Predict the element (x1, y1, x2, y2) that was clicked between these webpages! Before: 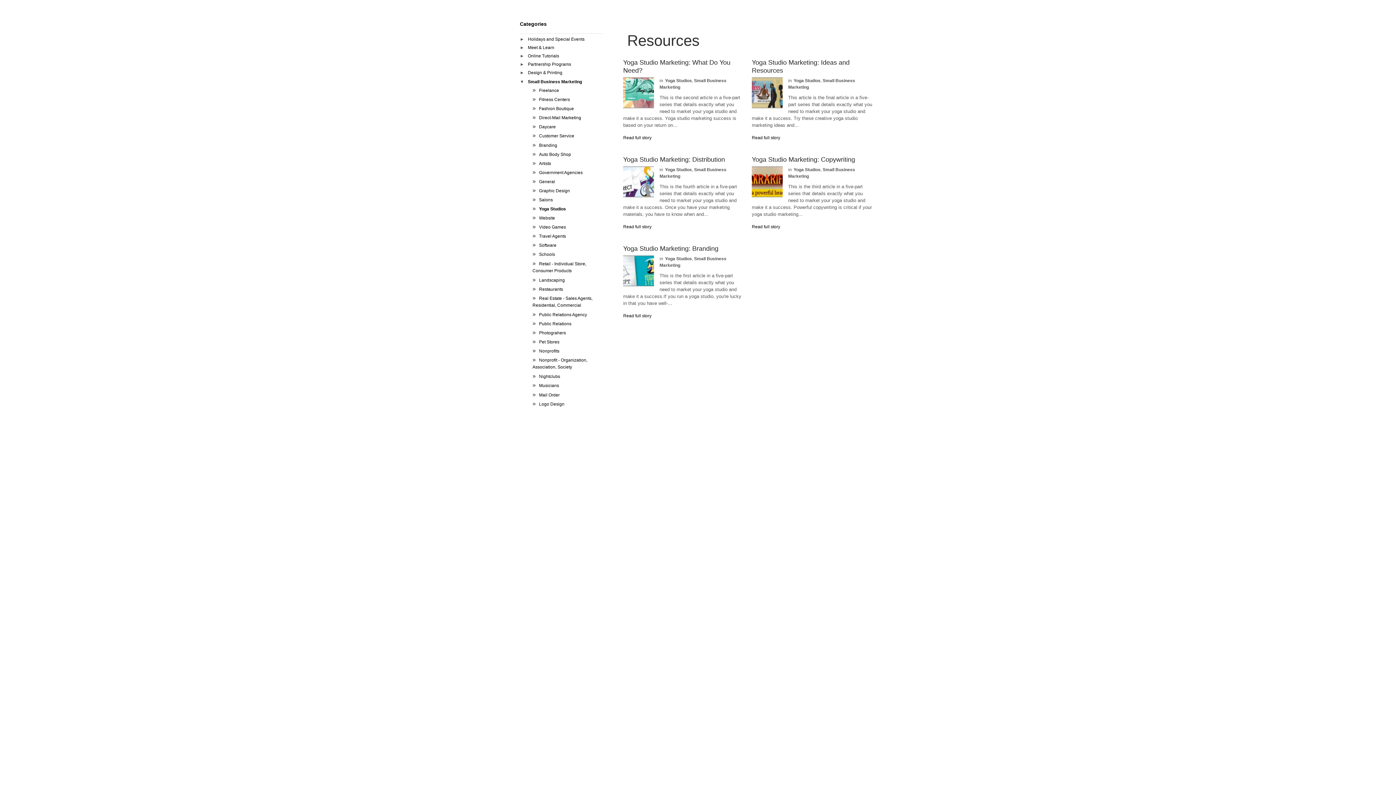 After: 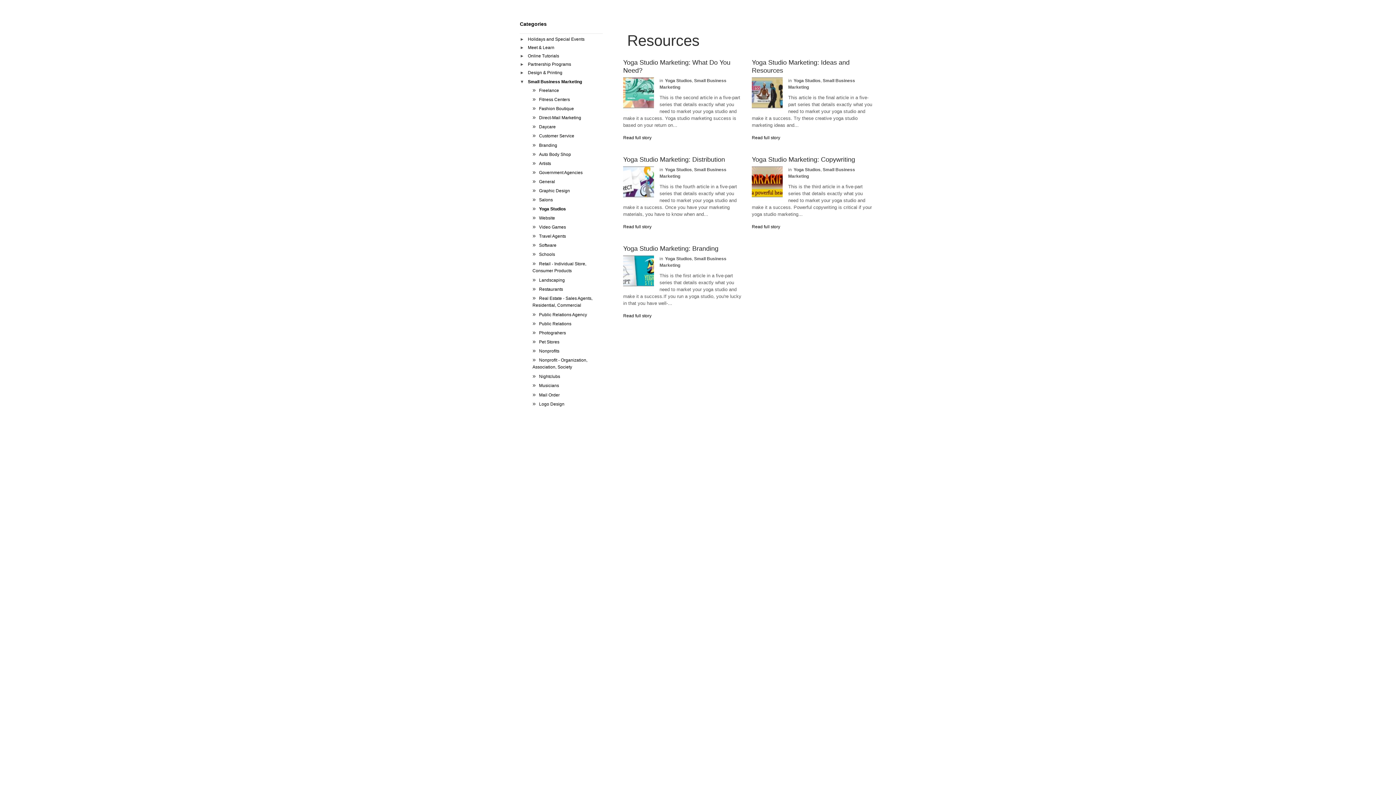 Action: bbox: (793, 78, 820, 83) label: Yoga Studios